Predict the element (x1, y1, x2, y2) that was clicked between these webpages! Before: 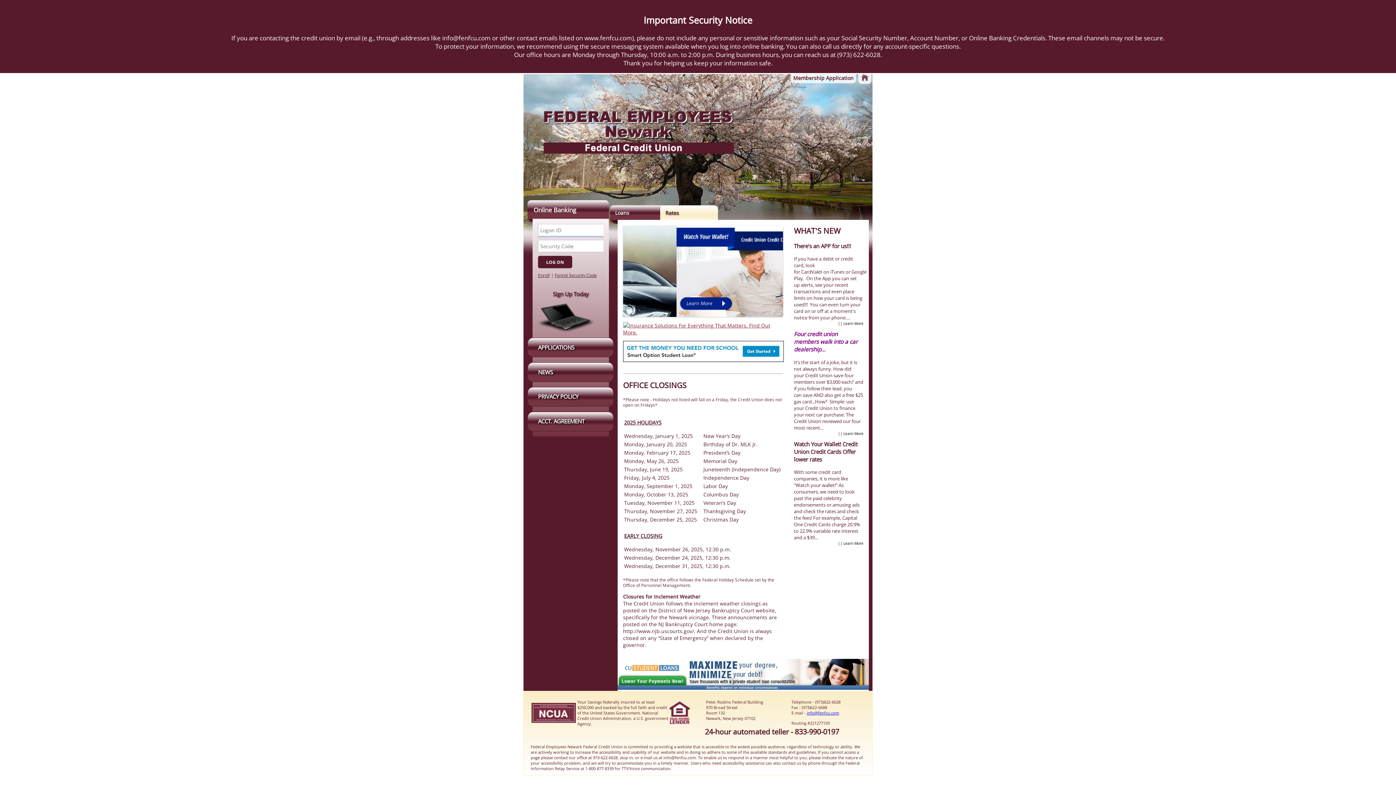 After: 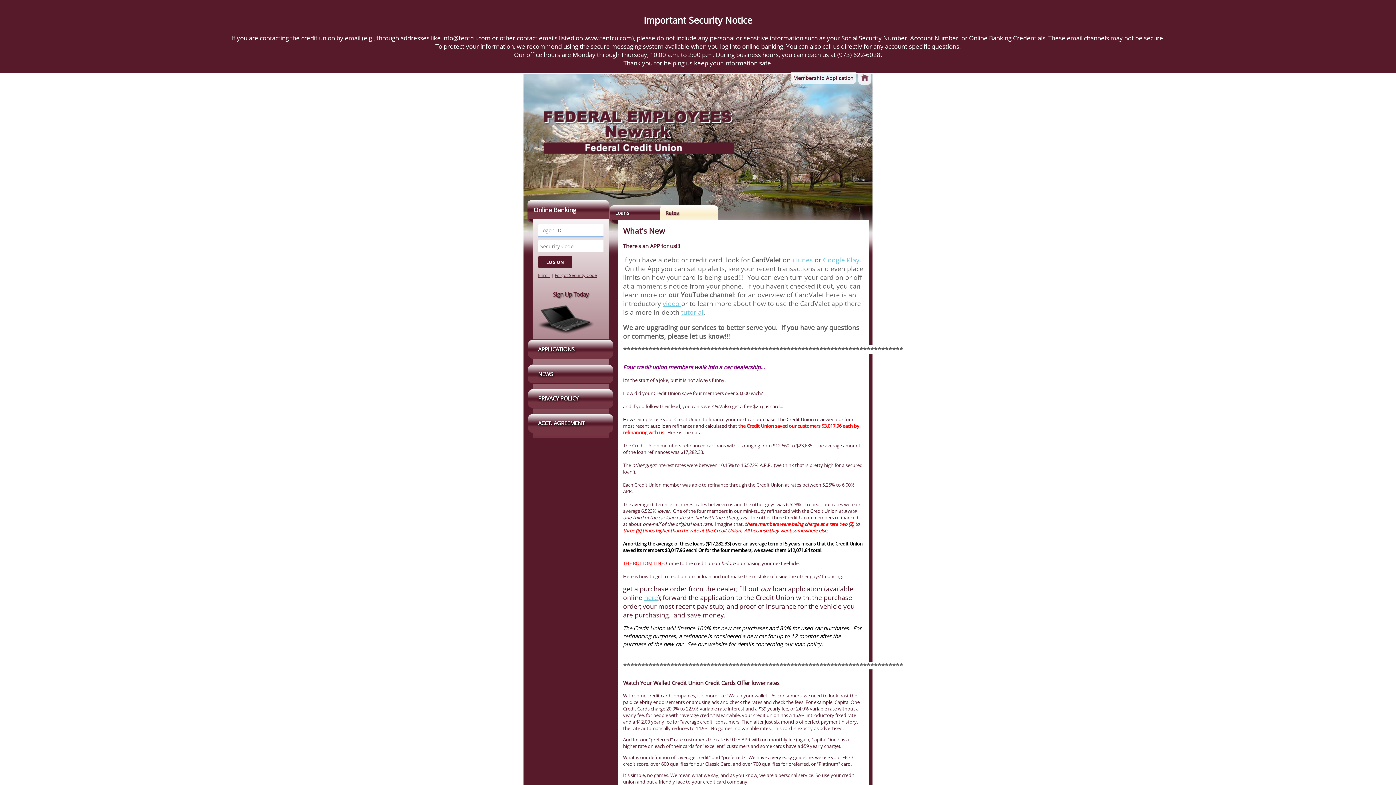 Action: bbox: (532, 362, 620, 381) label: NEWS